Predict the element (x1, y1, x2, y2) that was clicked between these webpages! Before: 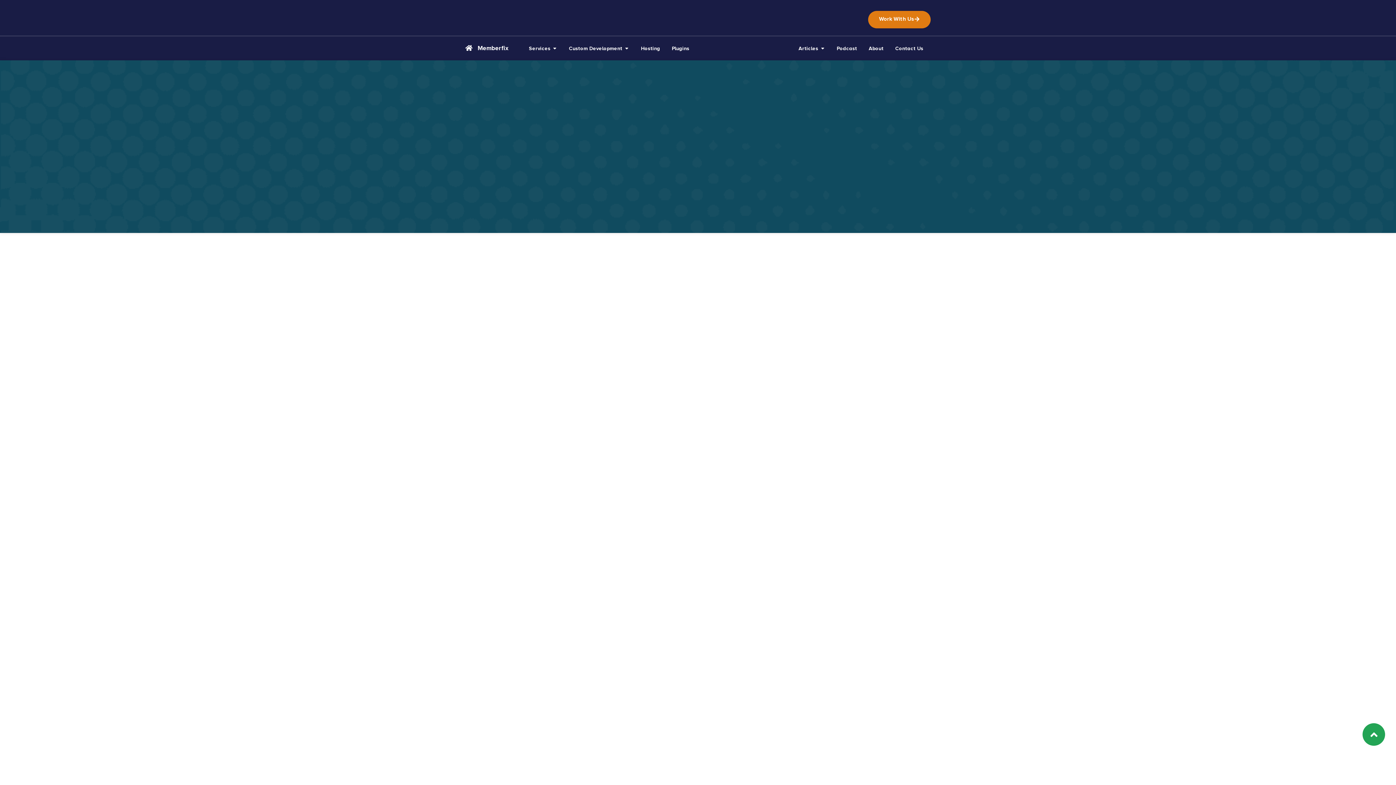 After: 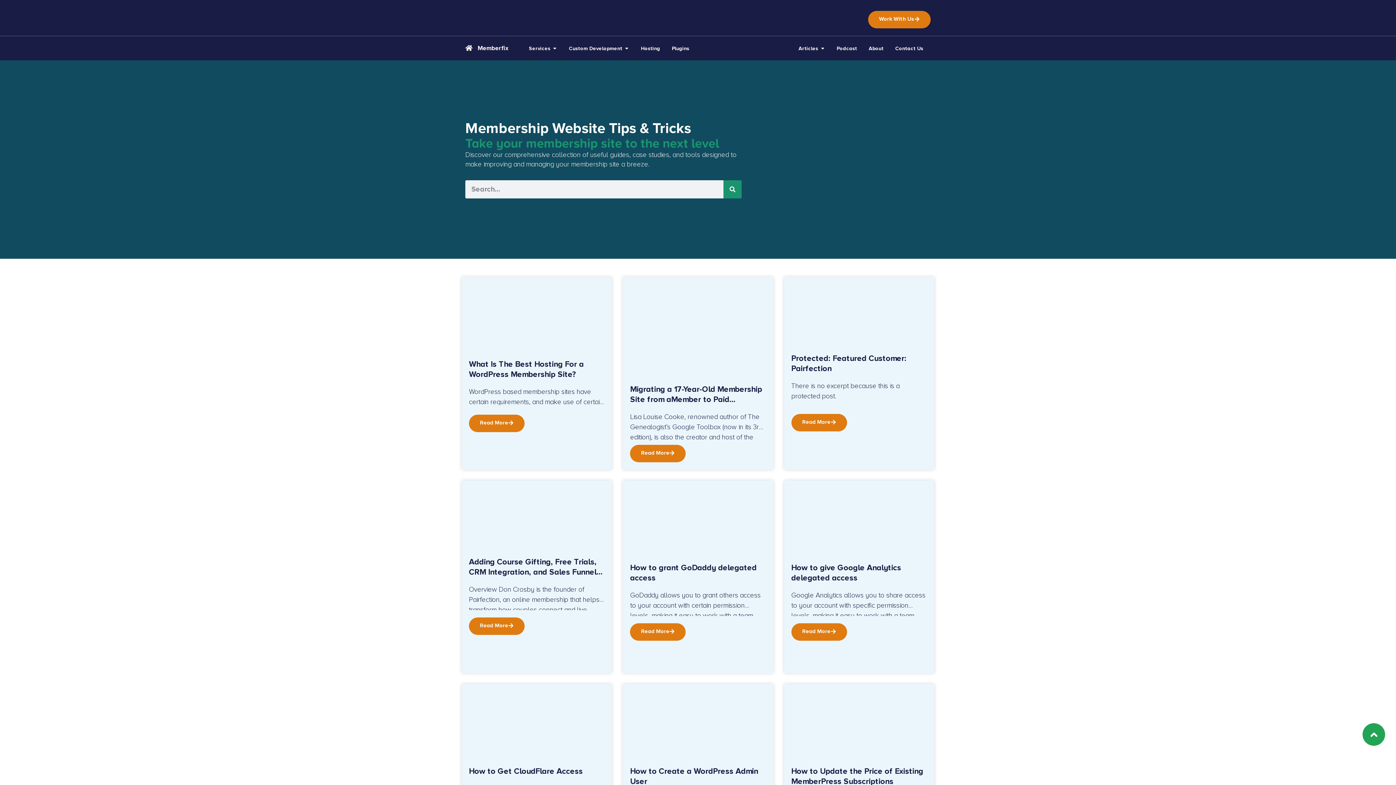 Action: bbox: (798, 44, 818, 52) label: Articles